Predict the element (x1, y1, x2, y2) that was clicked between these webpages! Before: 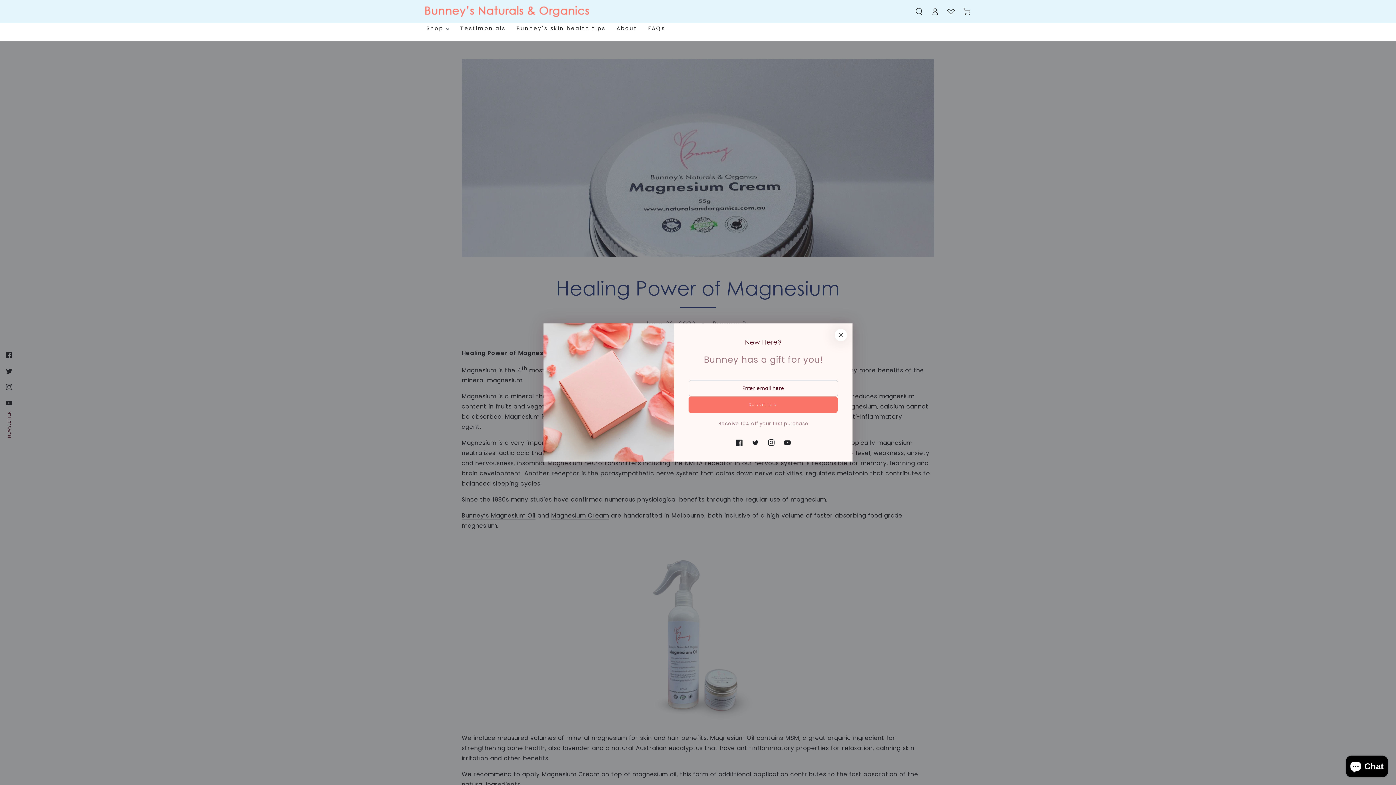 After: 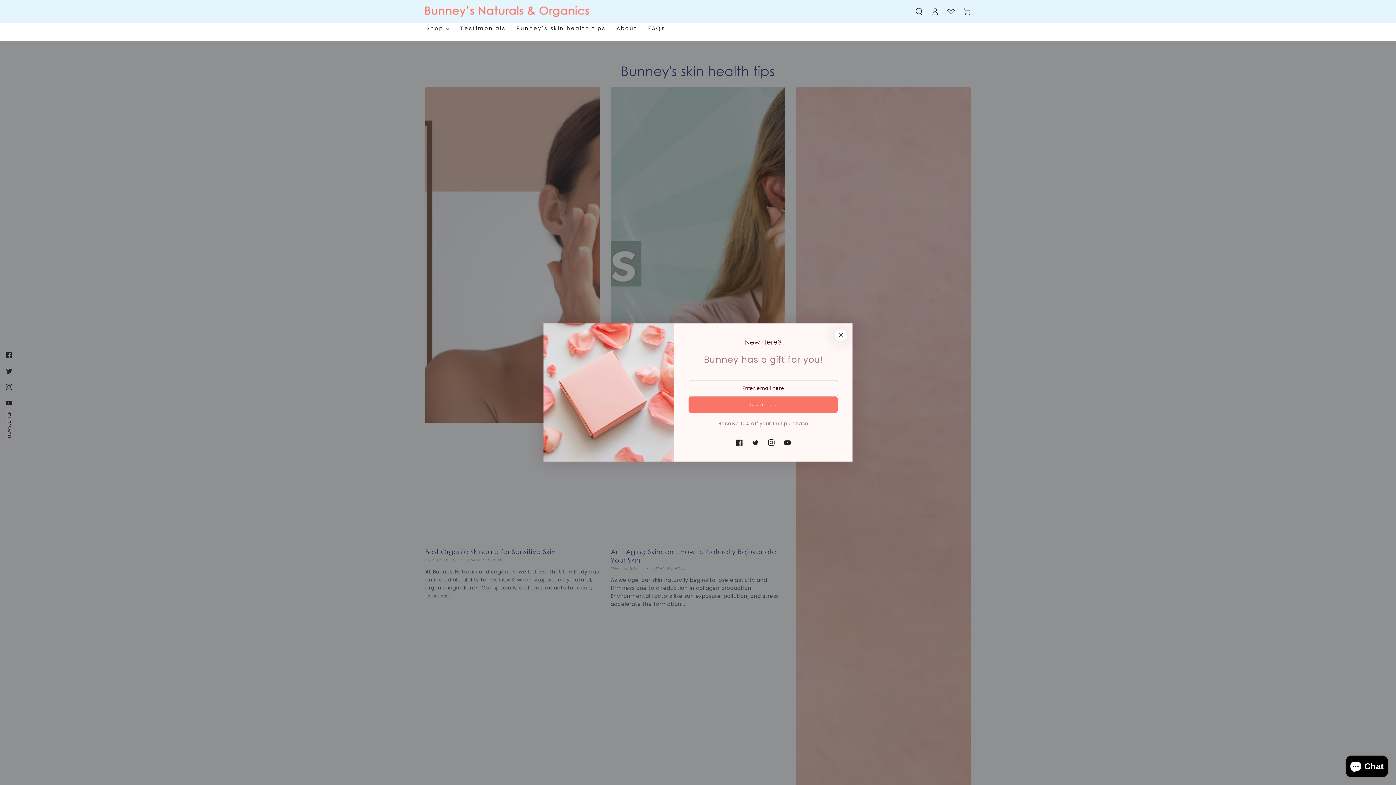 Action: bbox: (511, 19, 611, 37) label: Bunney's skin health tips